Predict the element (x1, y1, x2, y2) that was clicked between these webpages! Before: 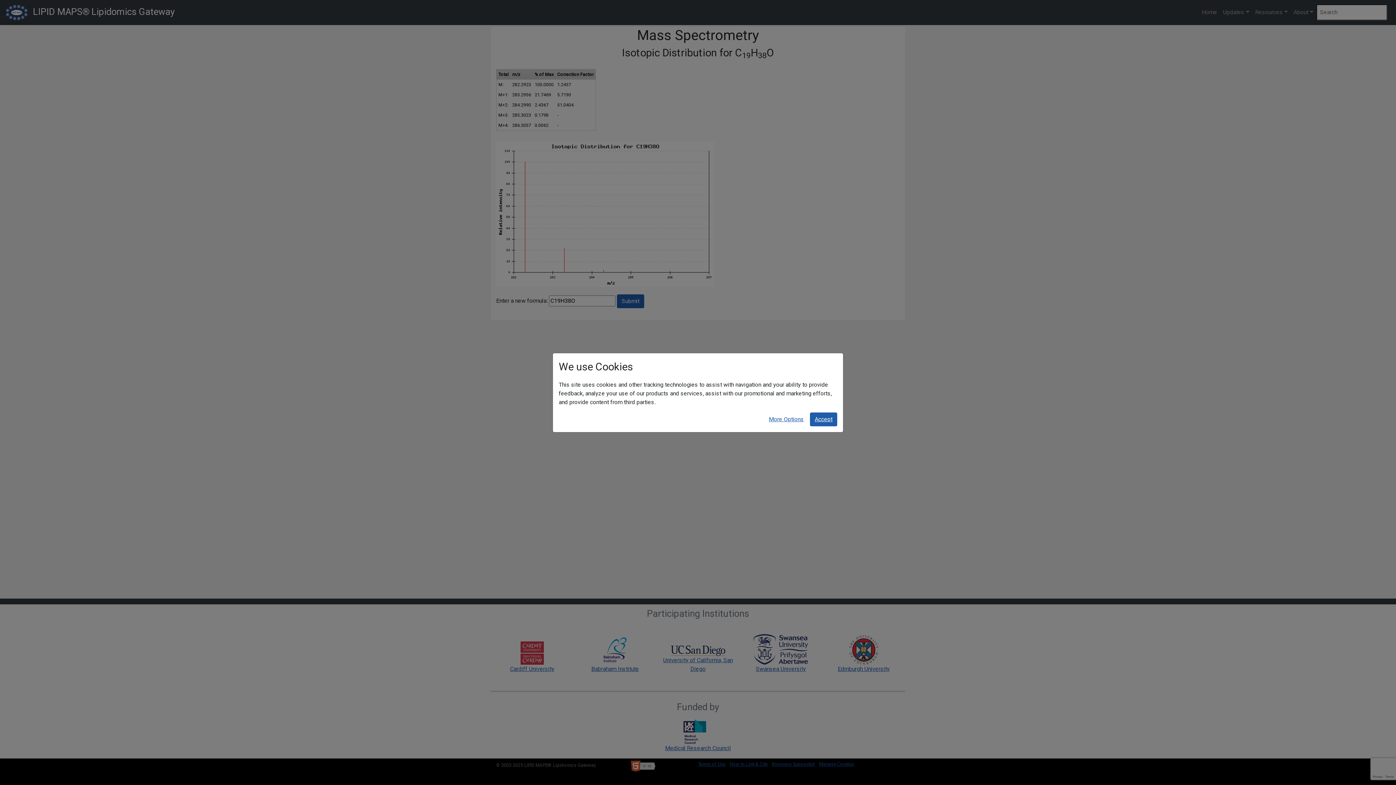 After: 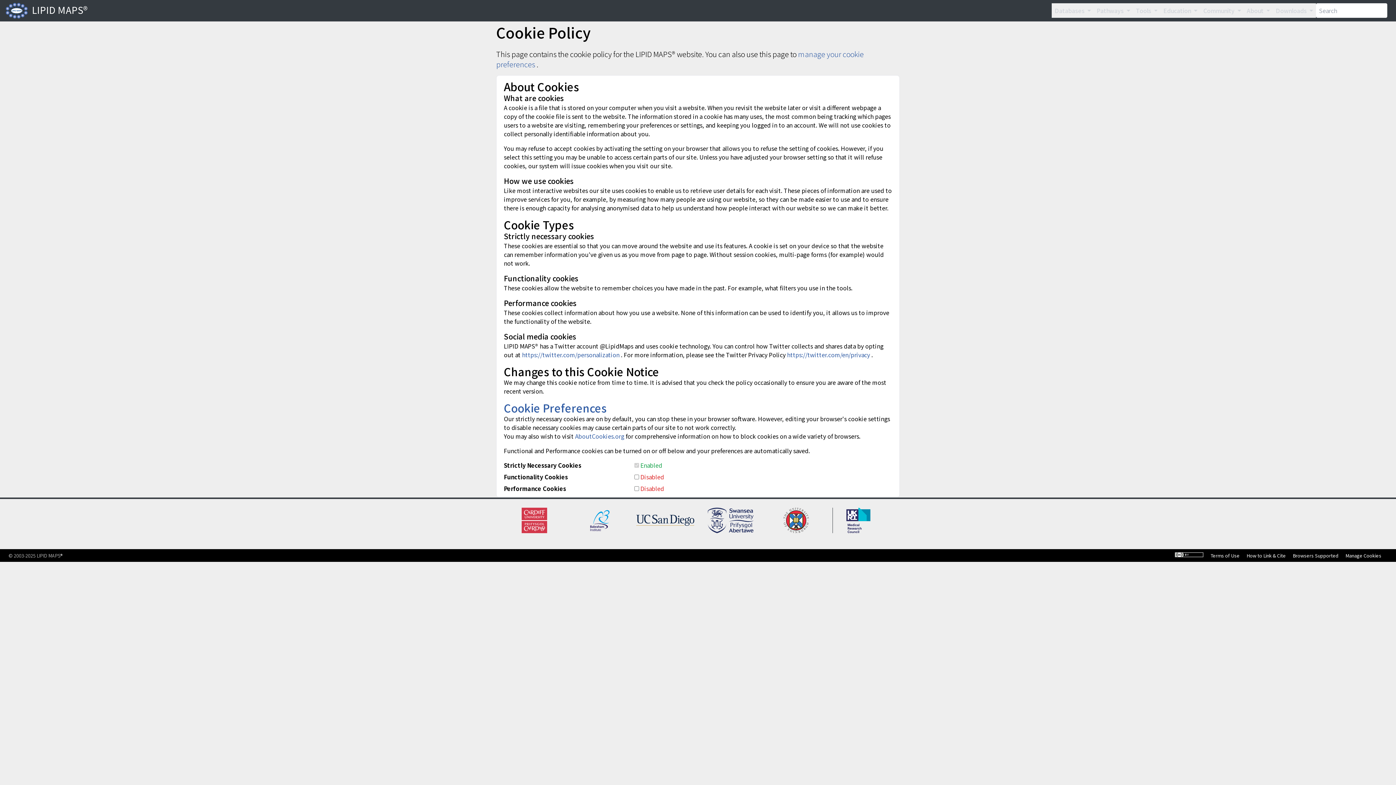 Action: label: More Options bbox: (764, 412, 808, 426)